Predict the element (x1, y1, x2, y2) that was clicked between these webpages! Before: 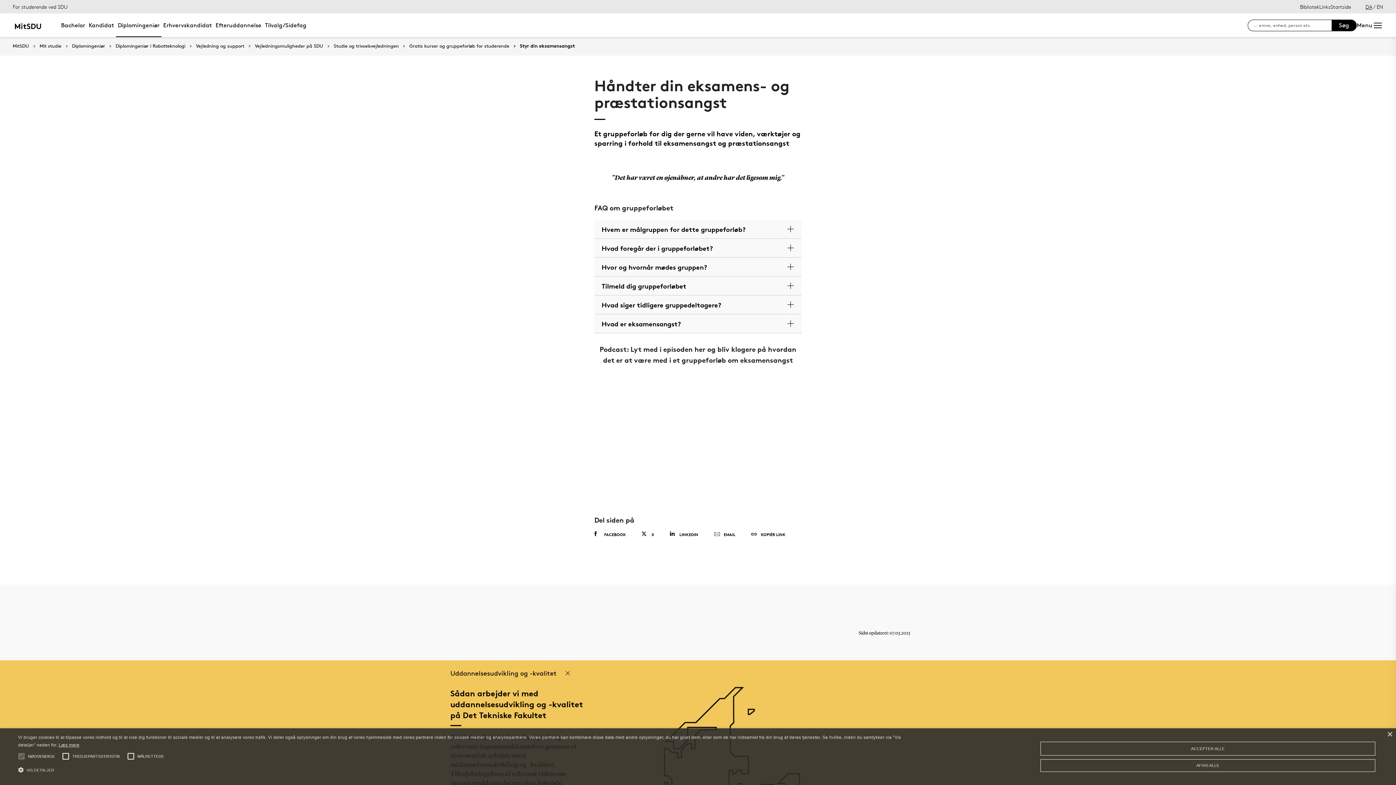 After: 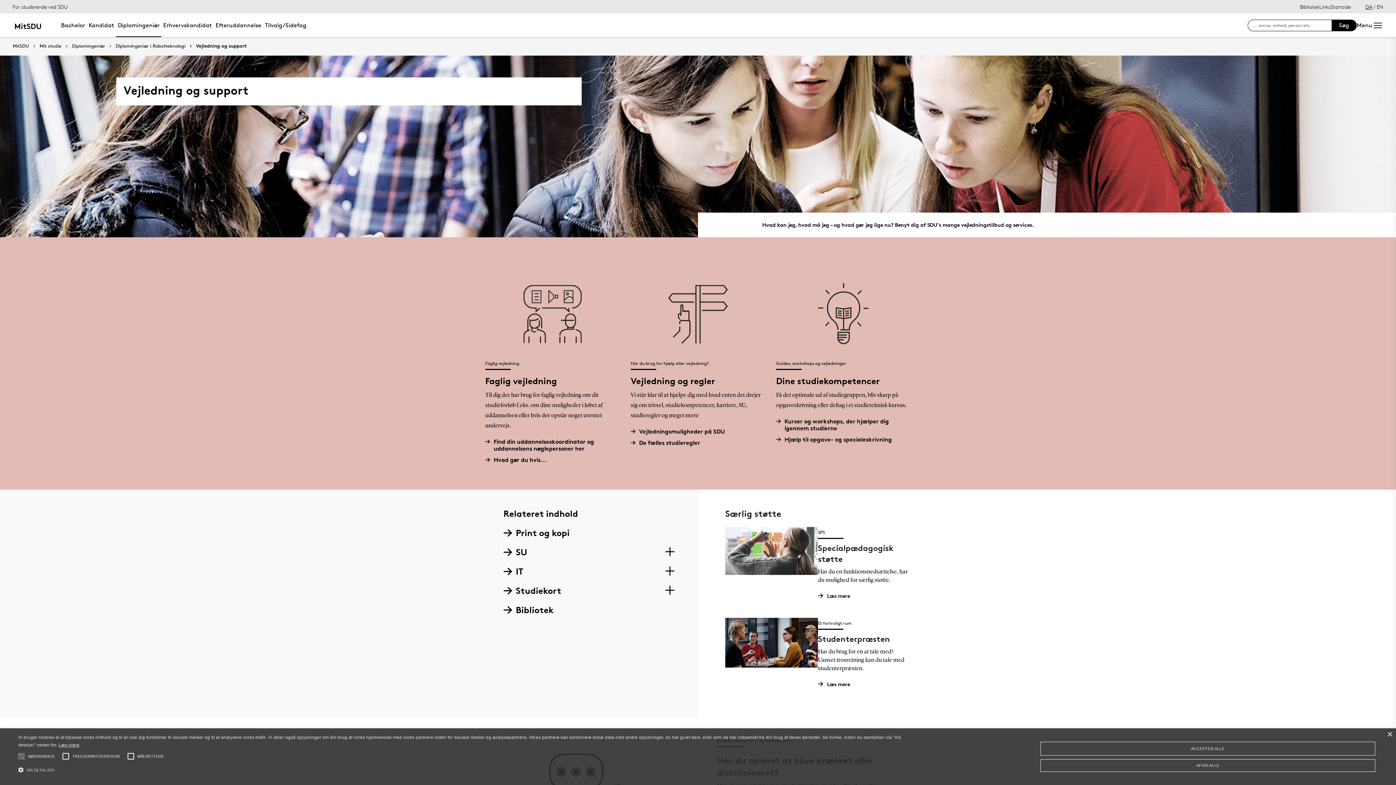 Action: bbox: (185, 43, 244, 48) label: Vejledning og support